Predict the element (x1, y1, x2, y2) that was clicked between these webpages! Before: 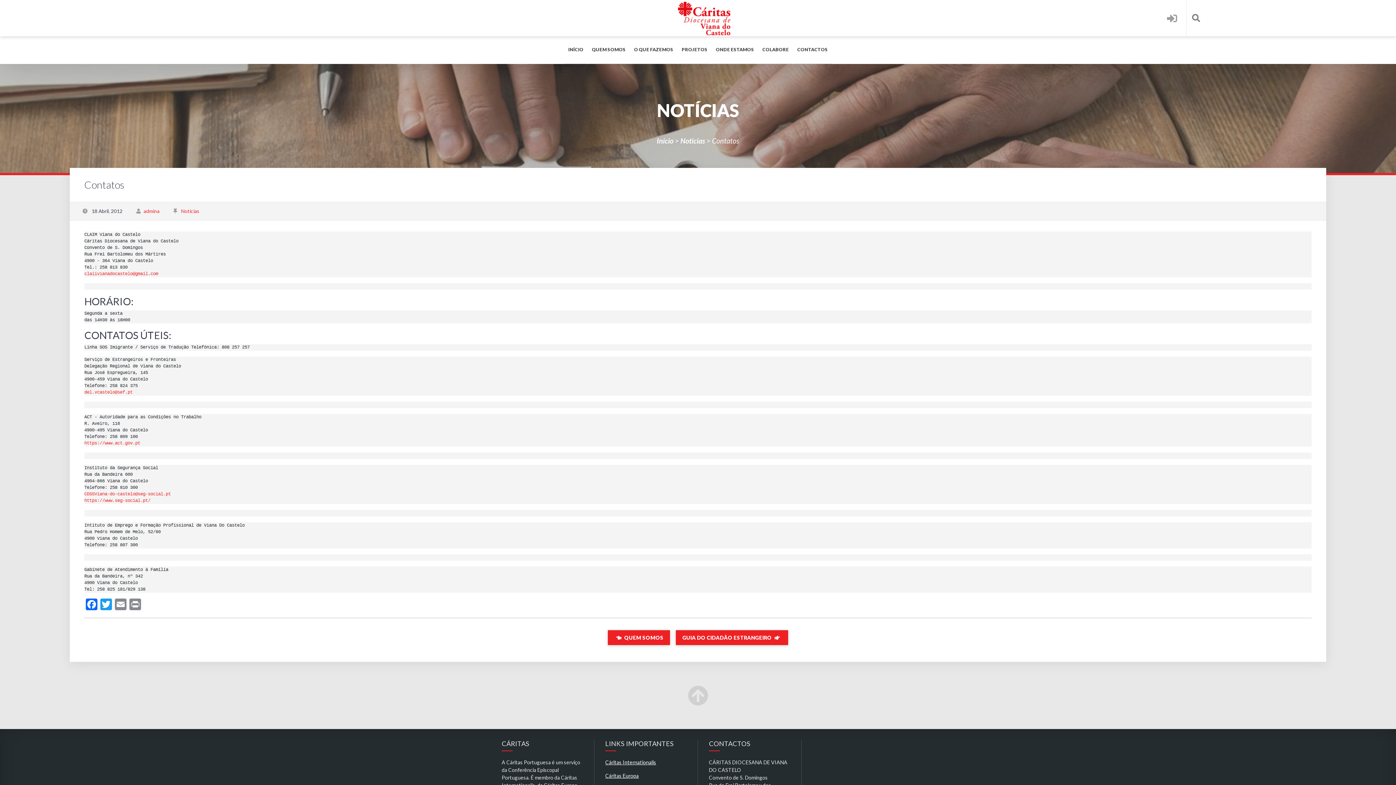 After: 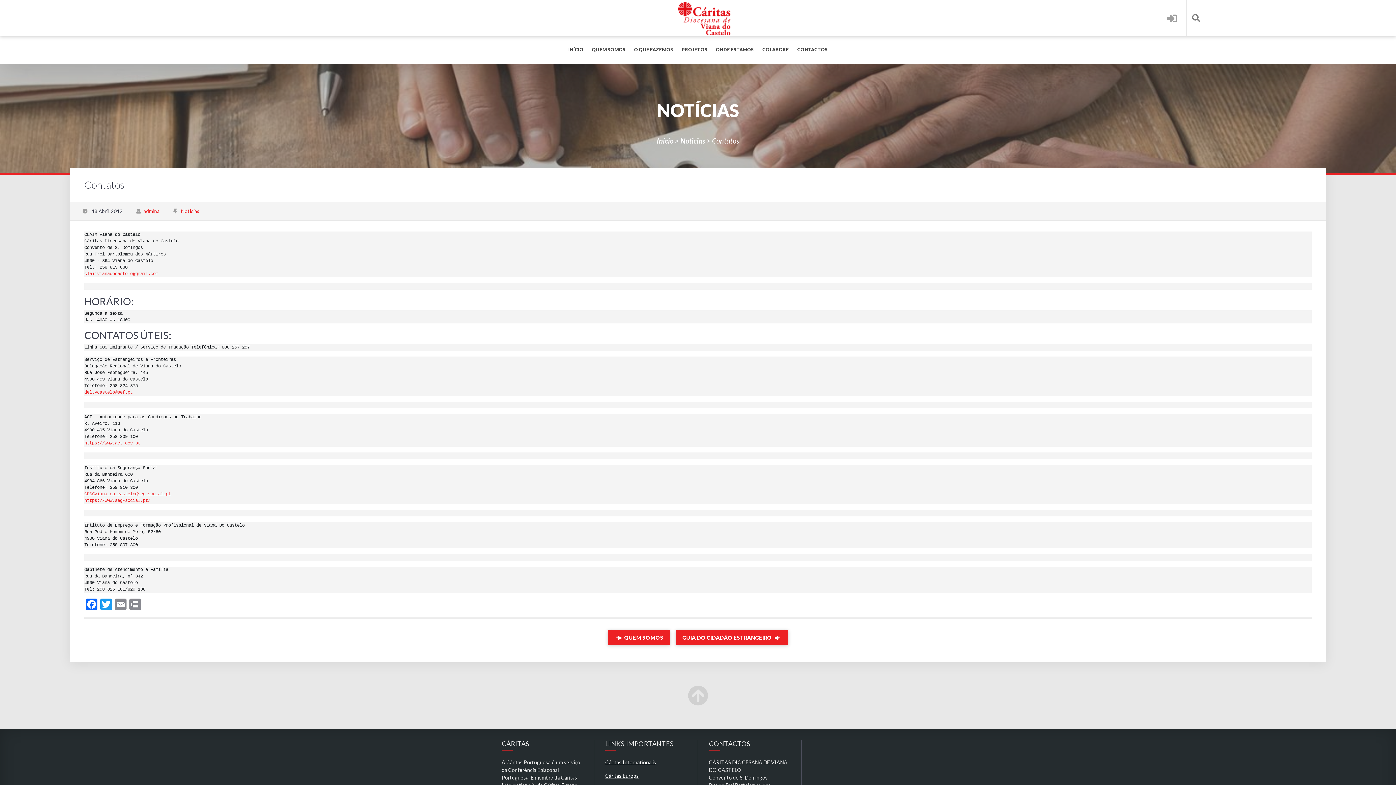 Action: label: CDSSViana-do-castelo@seg-social.pt bbox: (84, 492, 170, 497)